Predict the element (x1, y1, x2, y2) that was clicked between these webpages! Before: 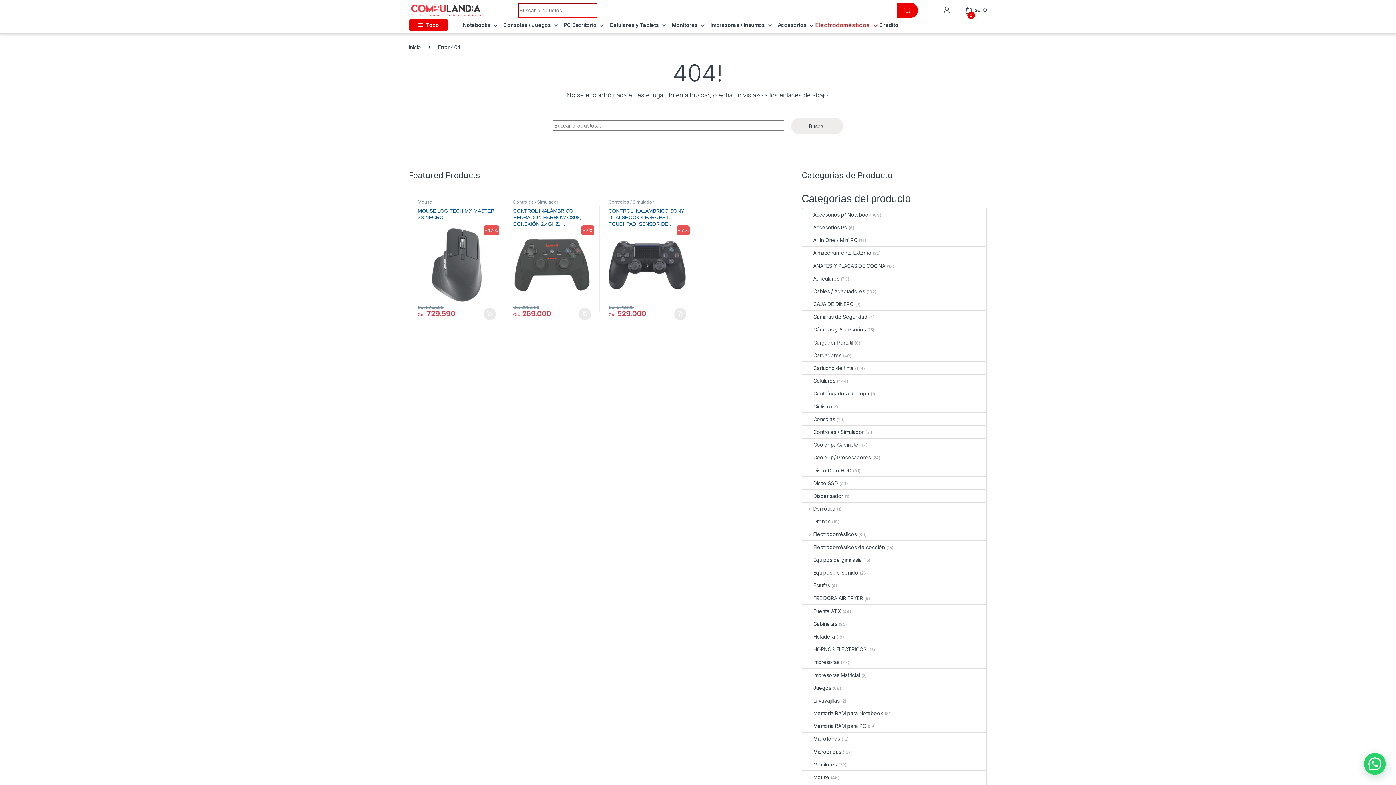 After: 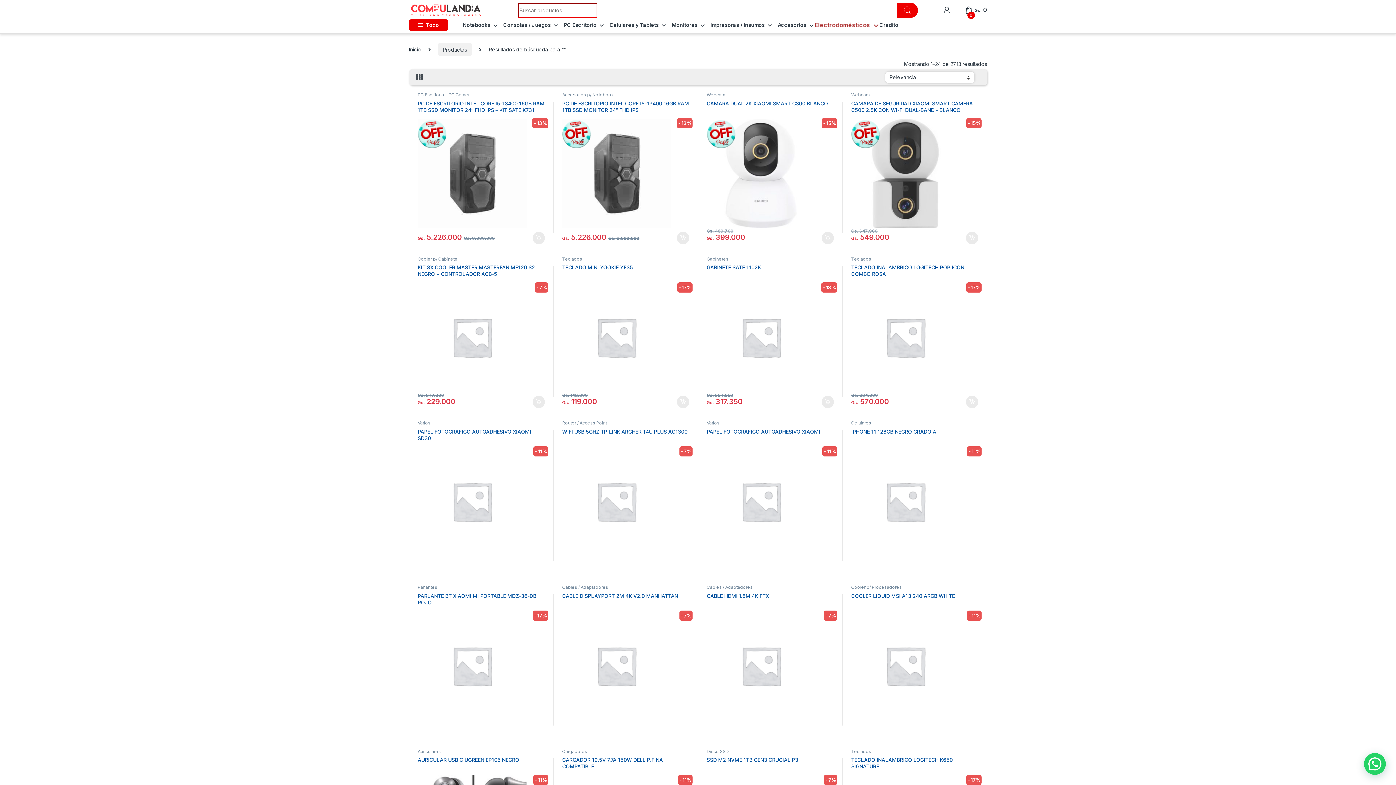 Action: bbox: (791, 118, 843, 134) label: Buscar